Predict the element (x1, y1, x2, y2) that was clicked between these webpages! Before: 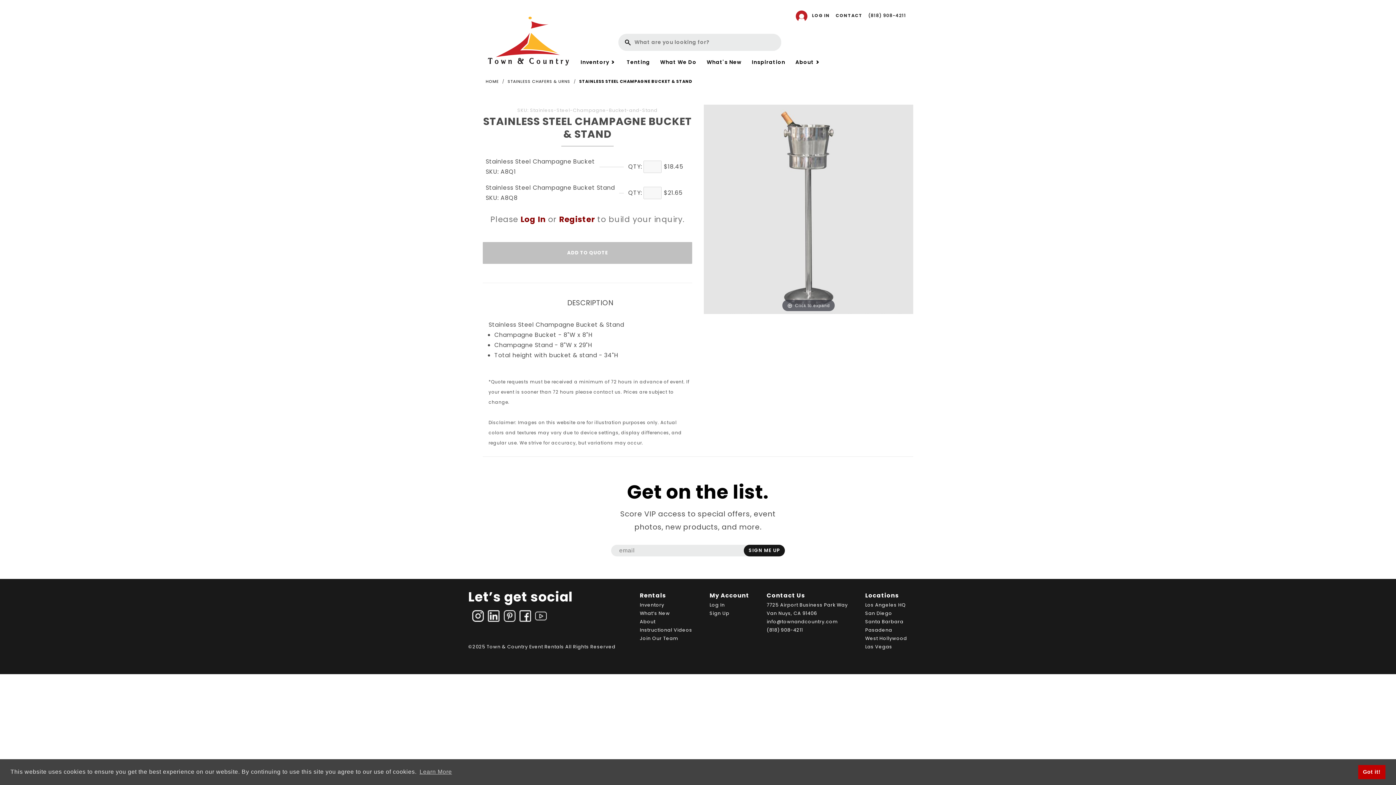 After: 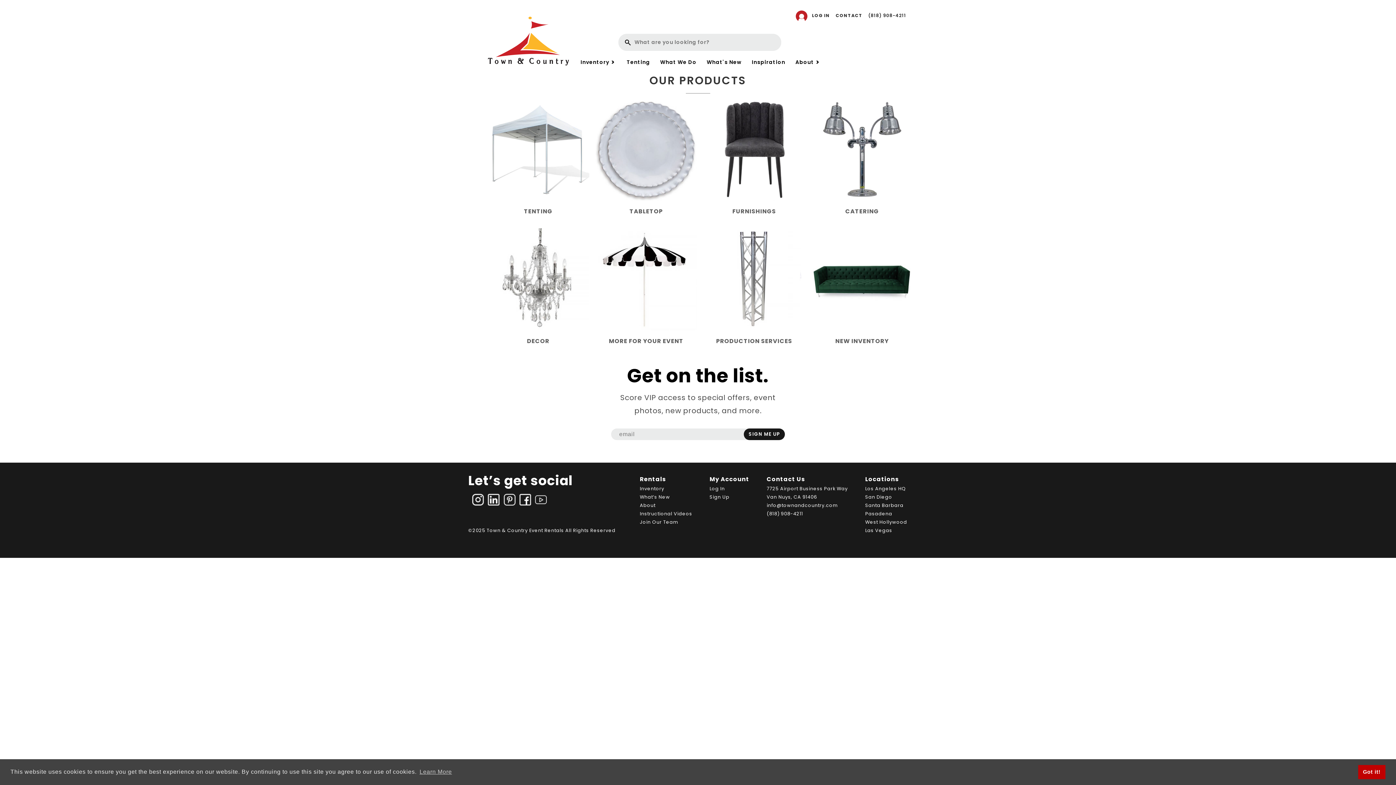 Action: label: Inventory
> bbox: (575, 54, 621, 69)